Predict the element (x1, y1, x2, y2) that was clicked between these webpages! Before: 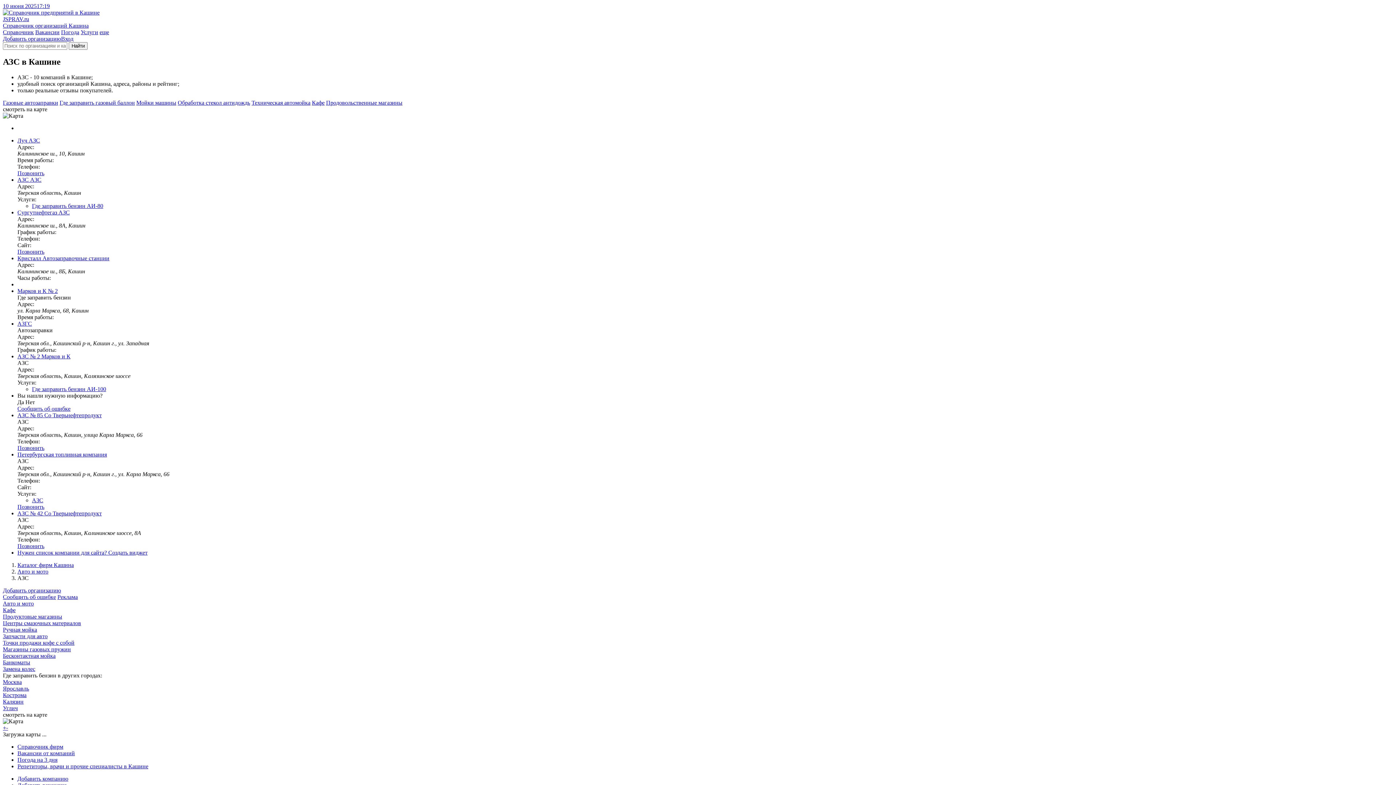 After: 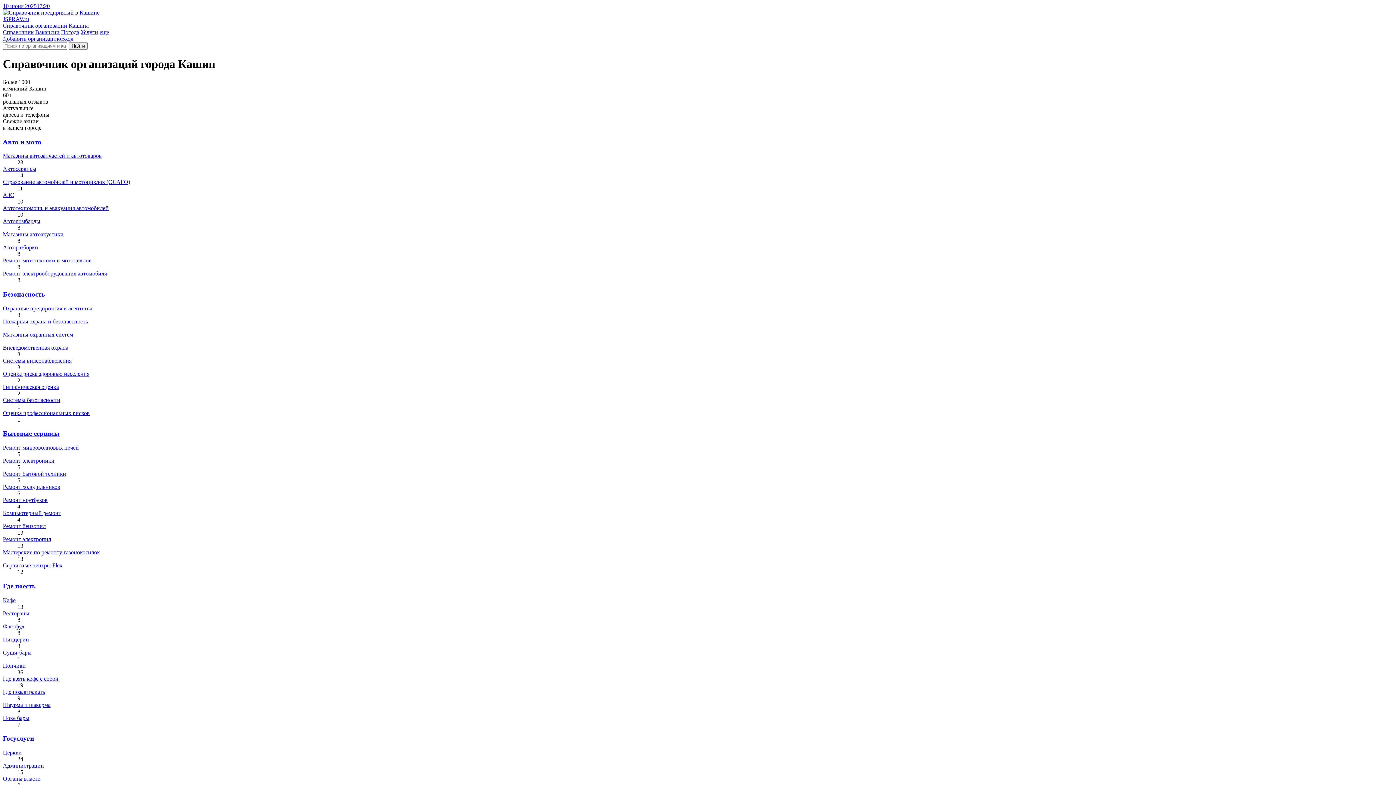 Action: label: Каталог фирм Кашина bbox: (17, 562, 73, 568)